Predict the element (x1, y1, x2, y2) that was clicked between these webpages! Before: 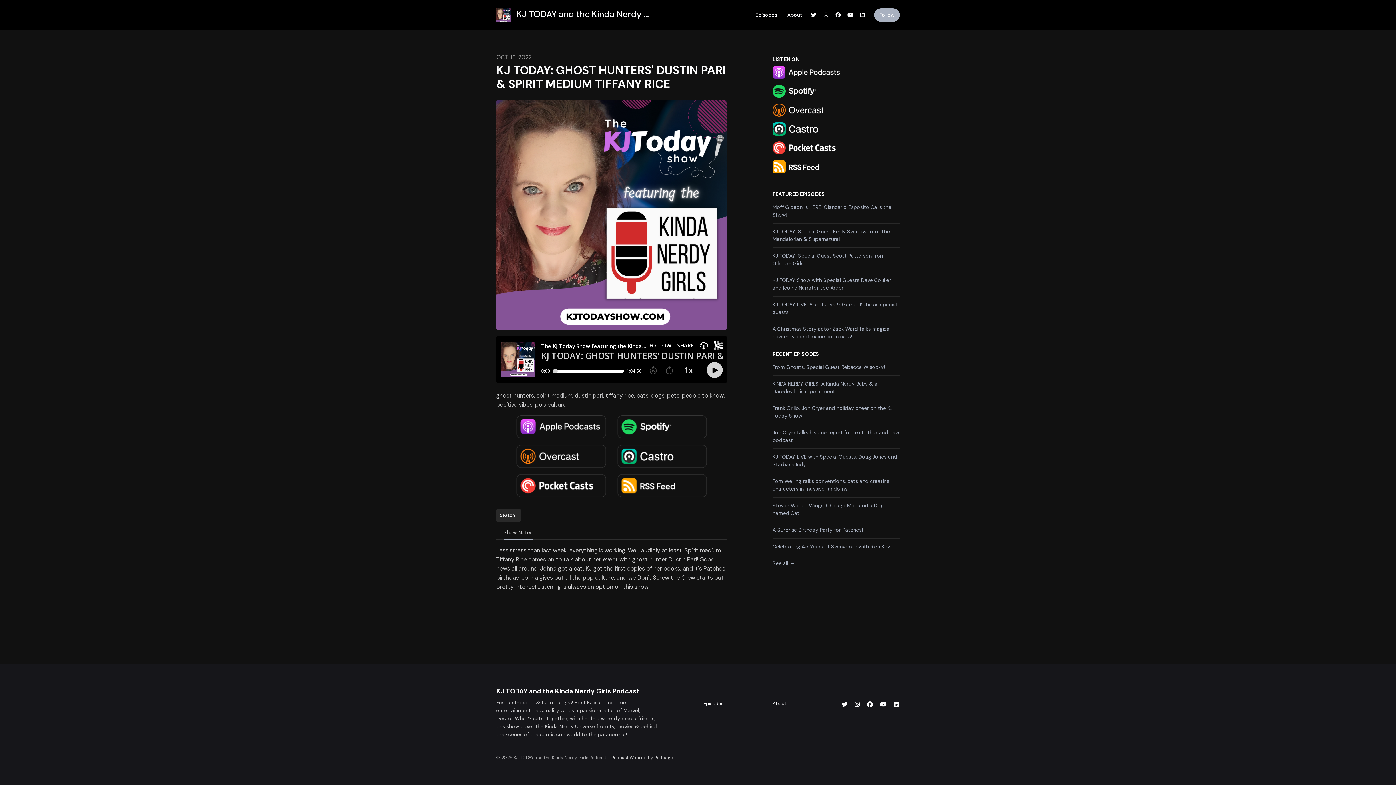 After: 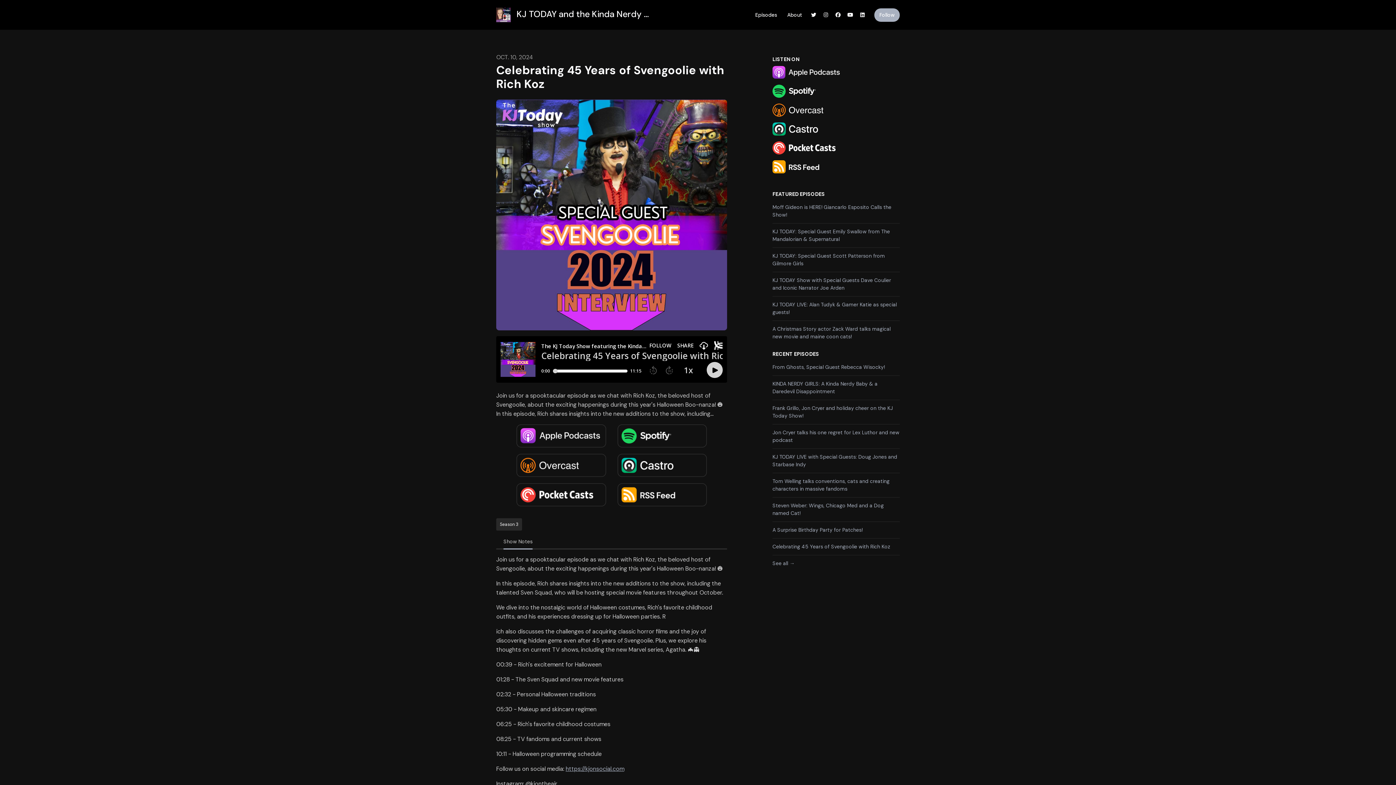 Action: label: Celebrating 45 Years of Svengoolie with Rich Koz bbox: (772, 538, 900, 555)